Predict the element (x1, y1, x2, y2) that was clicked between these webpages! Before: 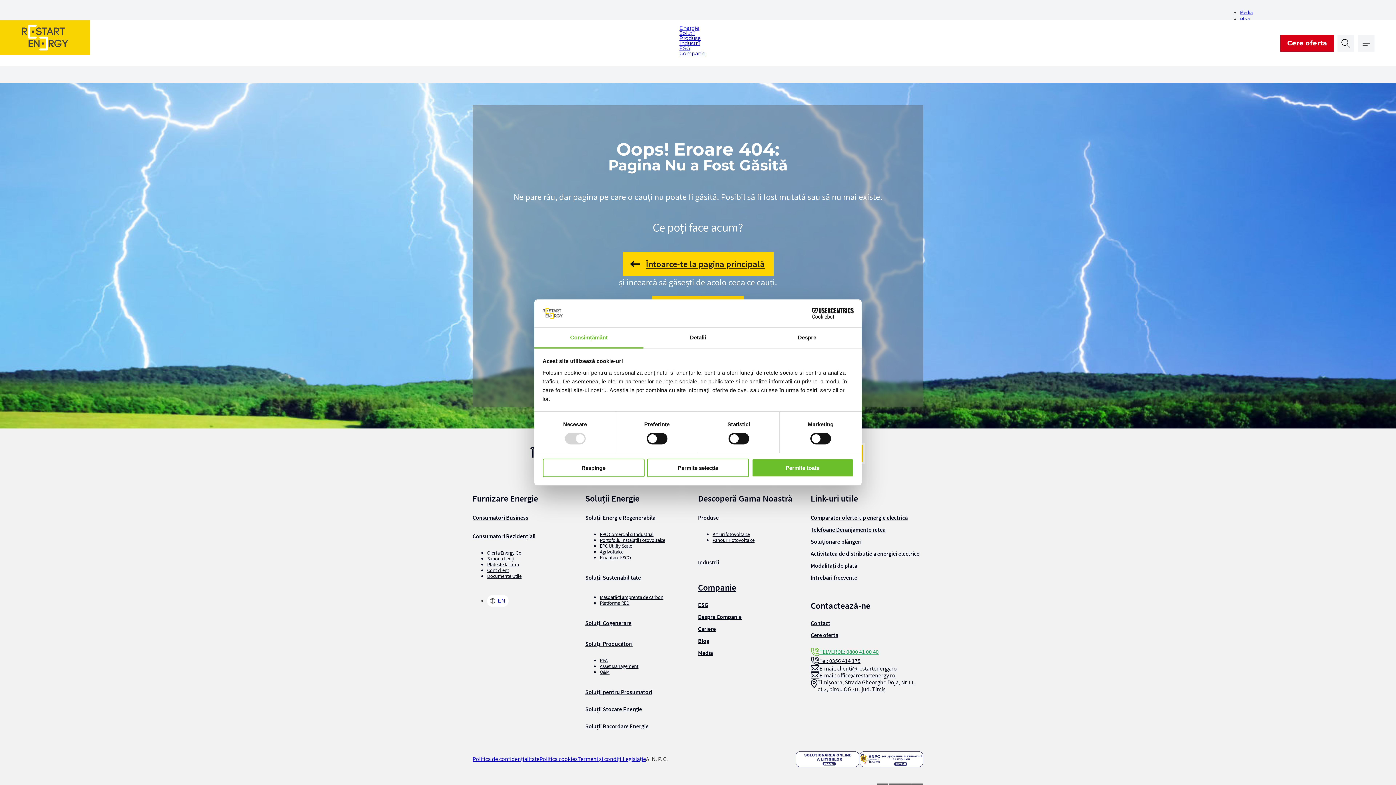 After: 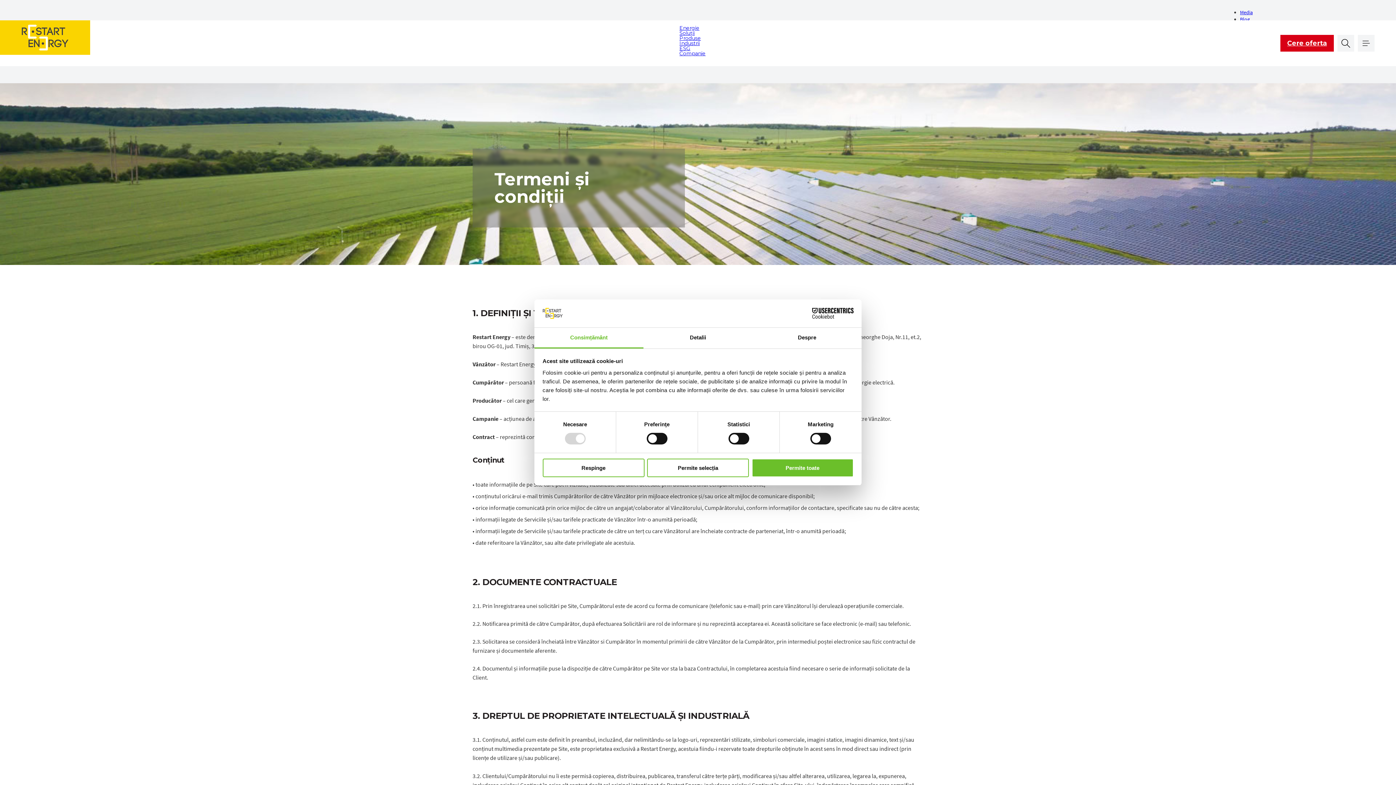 Action: label: Termeni și condiții bbox: (577, 774, 622, 780)